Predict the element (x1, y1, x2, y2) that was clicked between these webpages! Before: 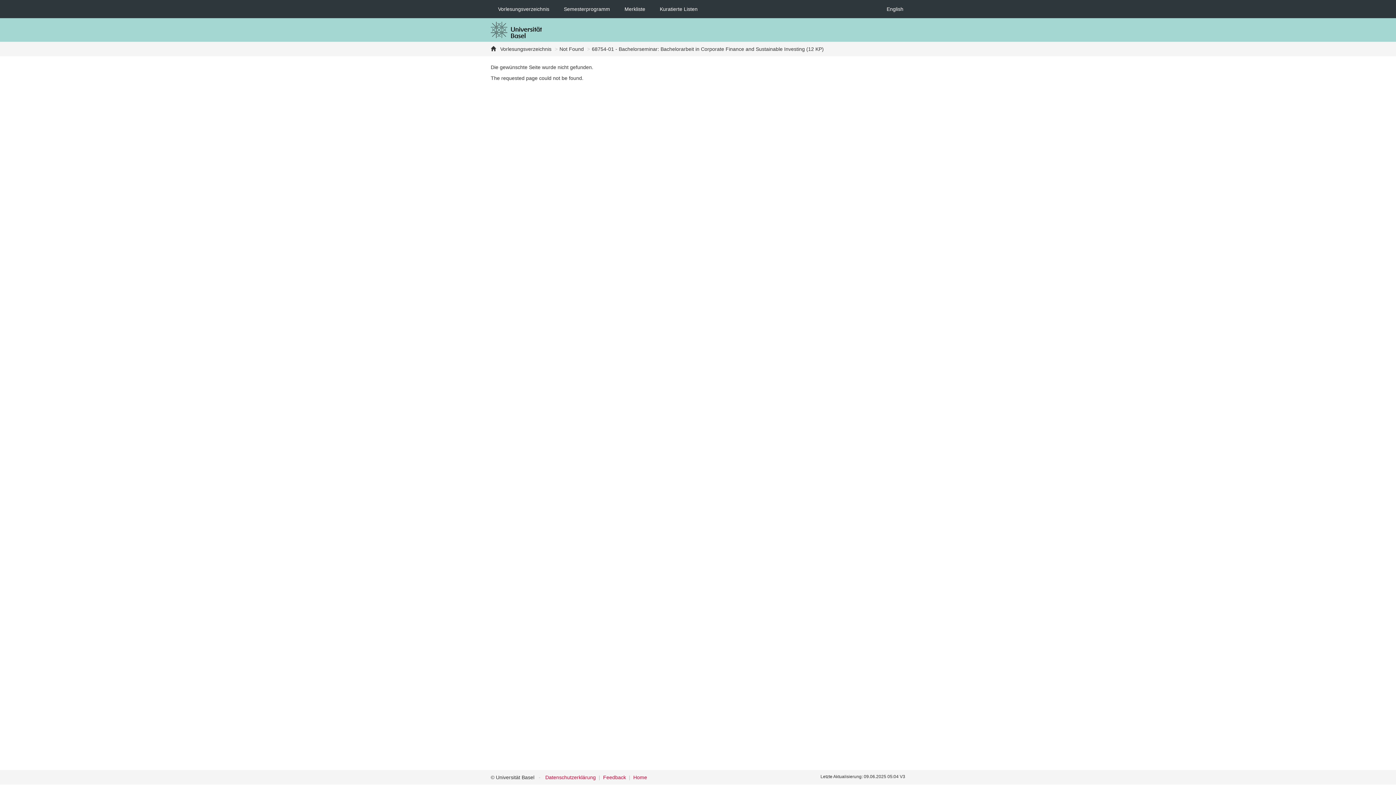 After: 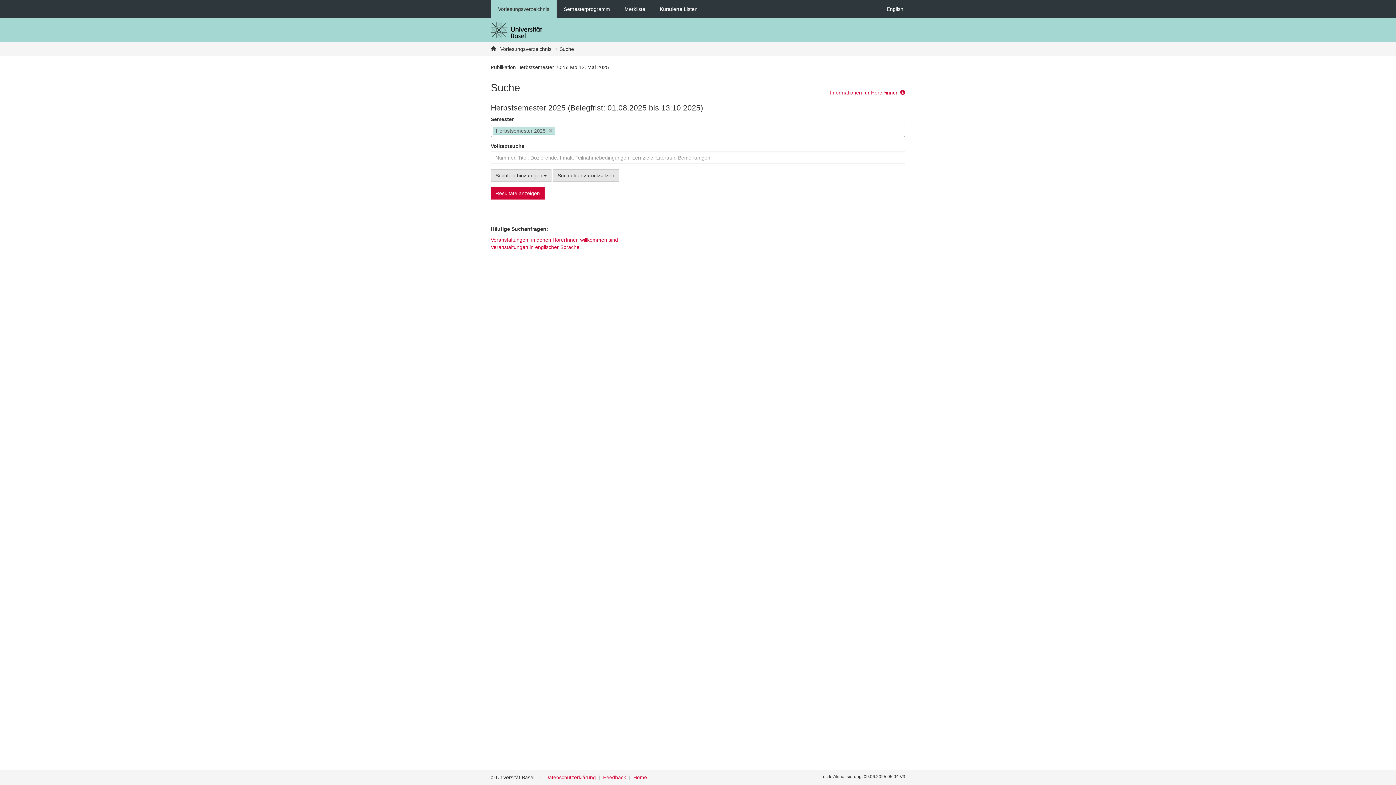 Action: bbox: (633, 774, 647, 780) label: Home